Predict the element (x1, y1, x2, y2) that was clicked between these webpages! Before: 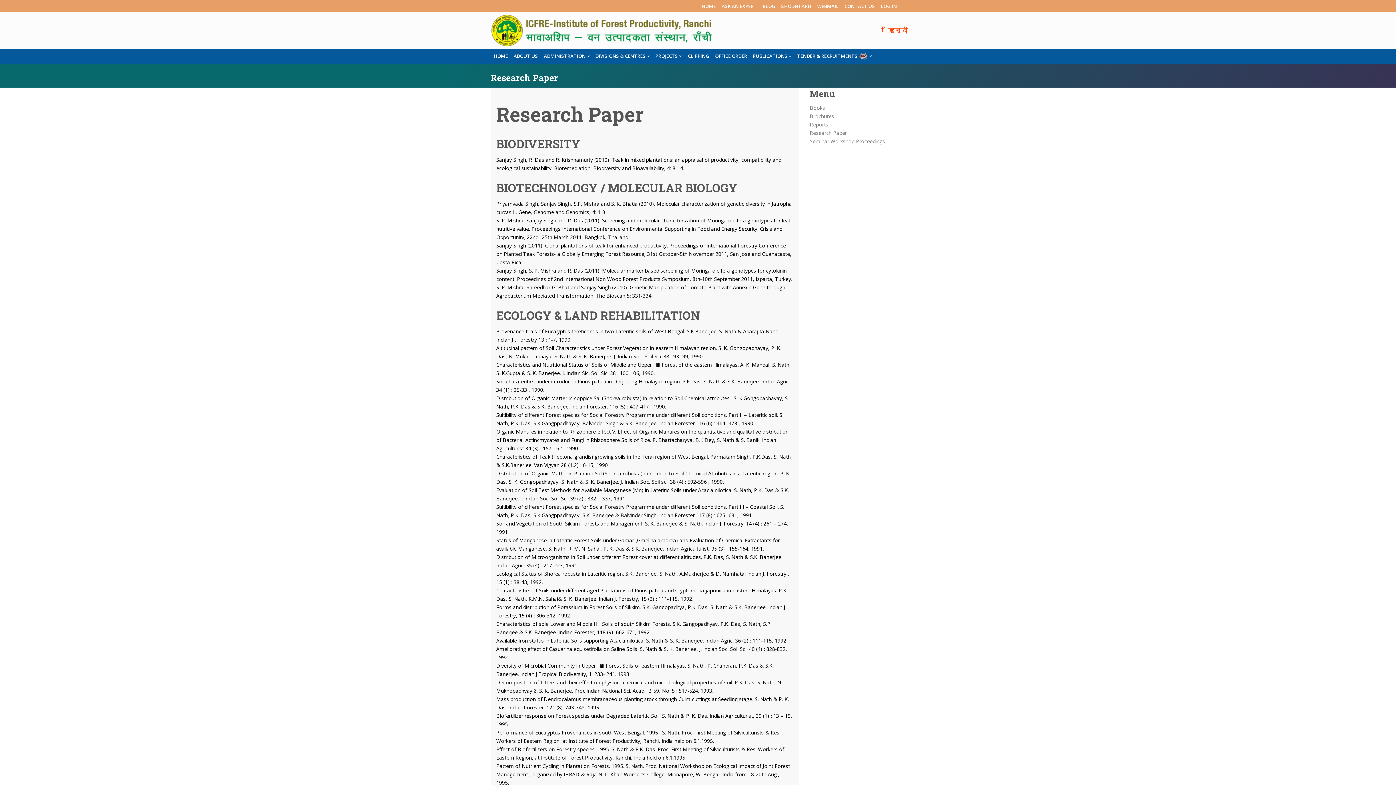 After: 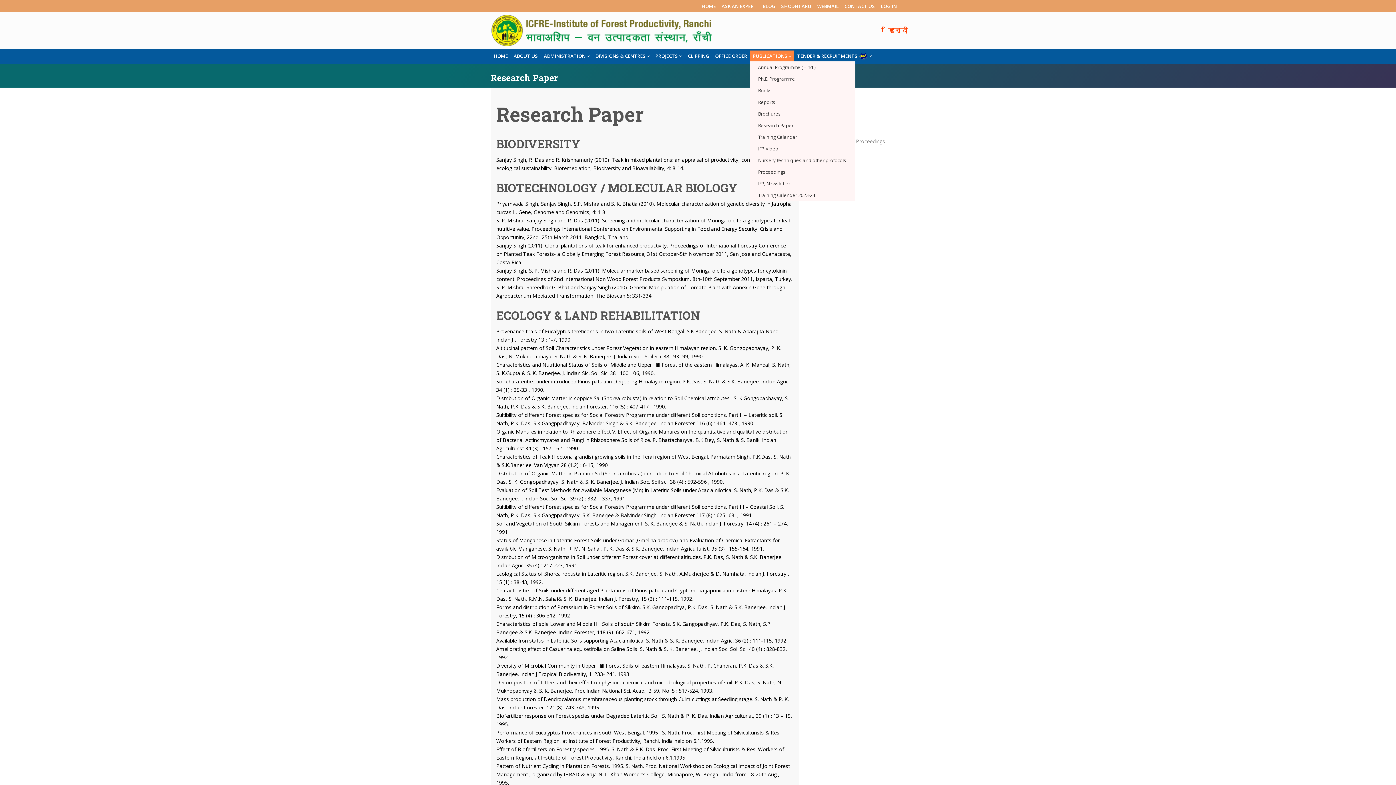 Action: label: PUBLICATIONS bbox: (750, 50, 794, 61)